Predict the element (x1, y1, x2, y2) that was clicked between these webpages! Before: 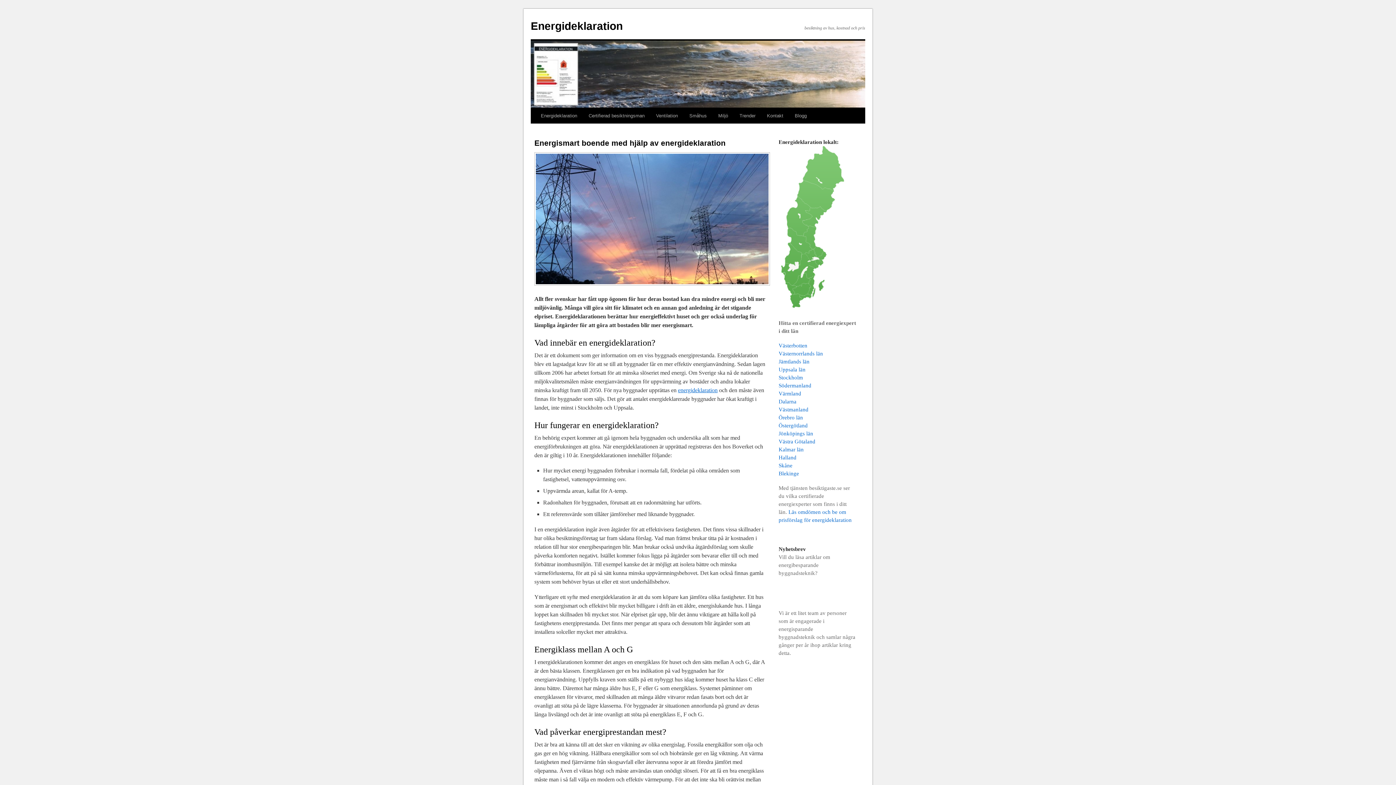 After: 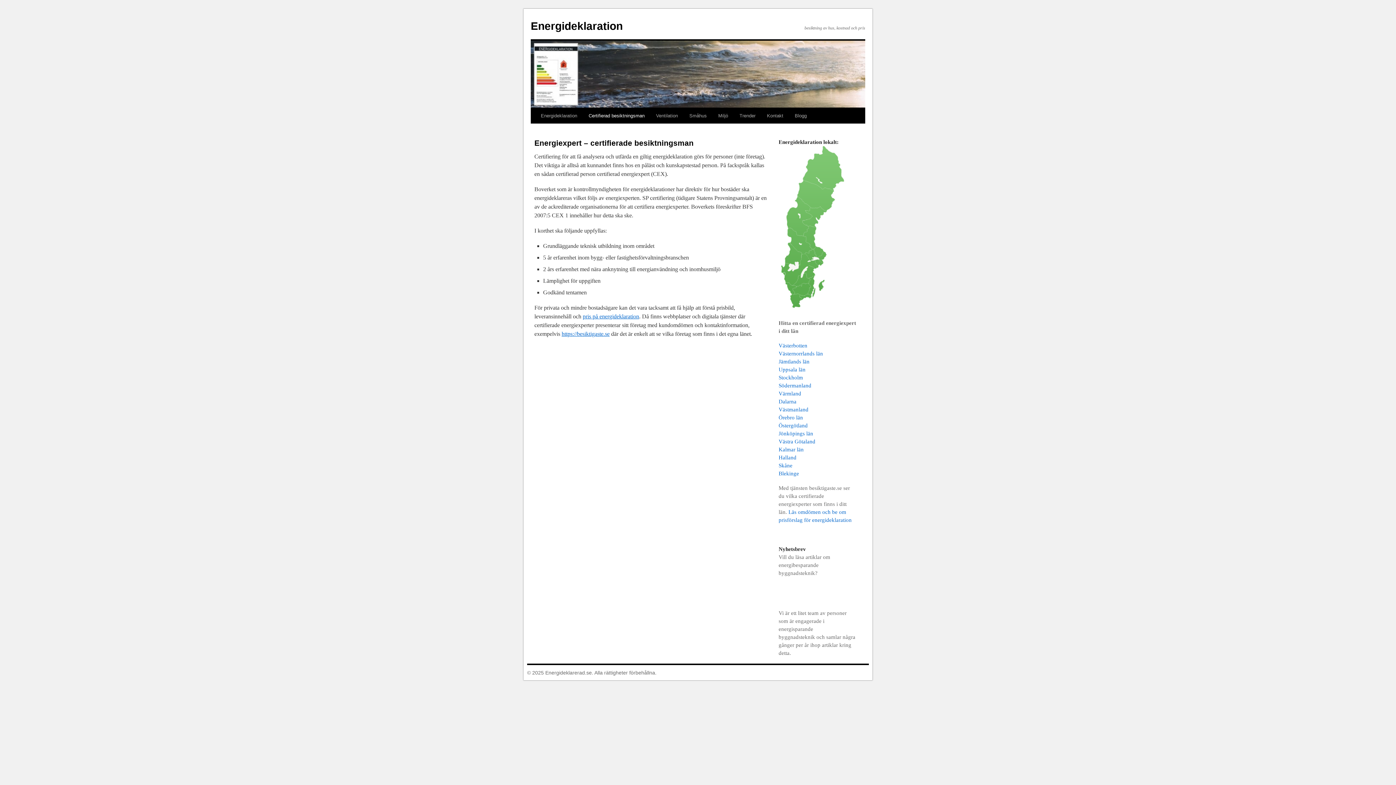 Action: bbox: (583, 108, 650, 123) label: Certifierad besiktningsman